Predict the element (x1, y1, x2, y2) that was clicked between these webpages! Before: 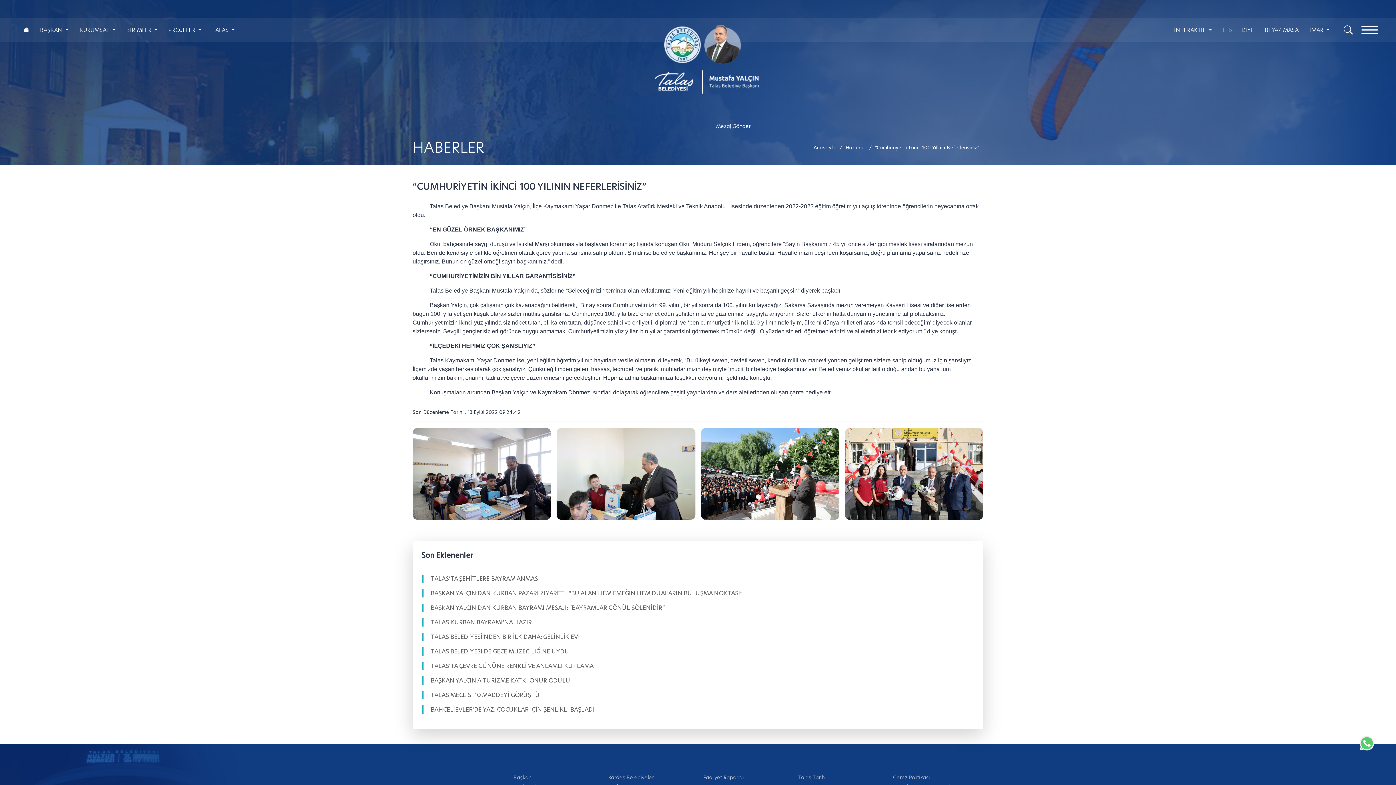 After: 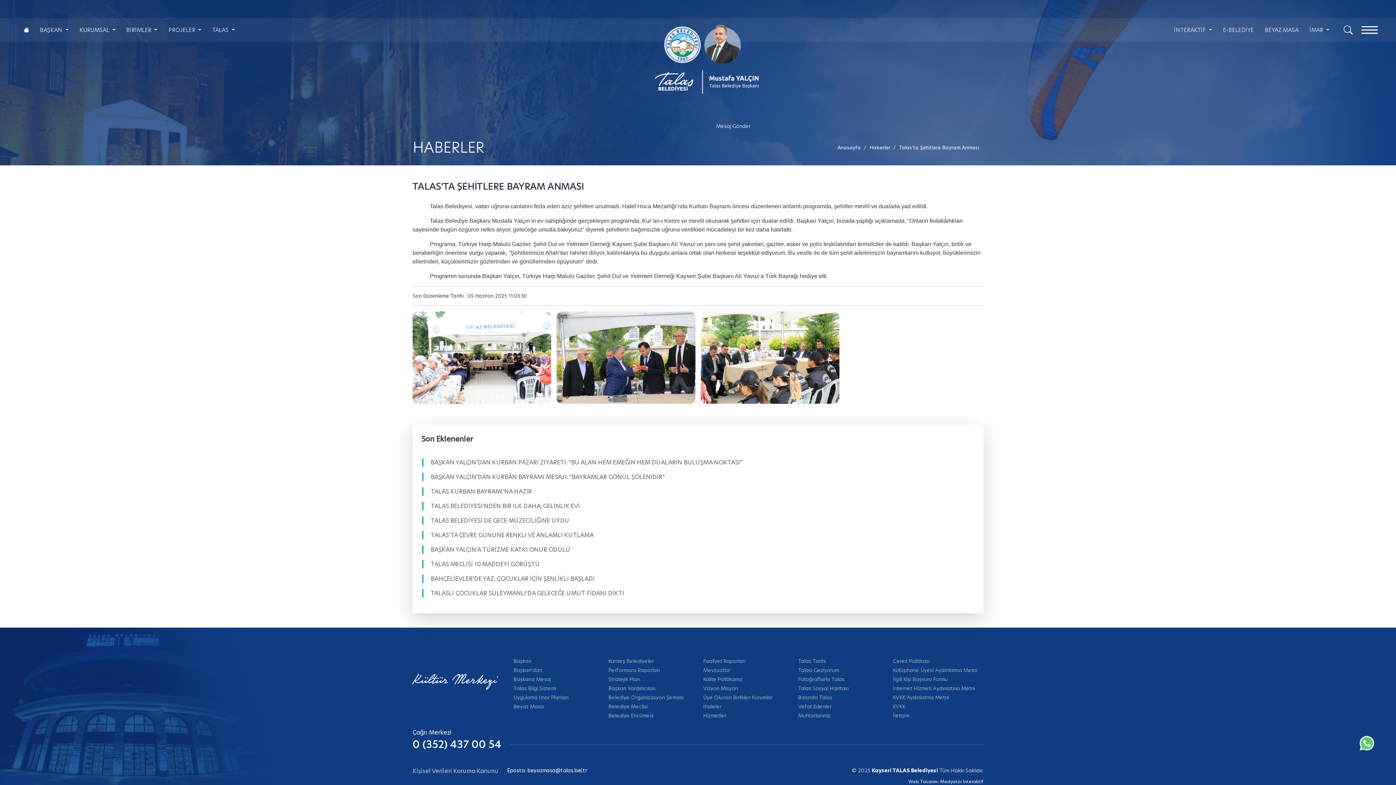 Action: label: TALAS’TA ŞEHİTLERE BAYRAM ANMASI bbox: (422, 574, 540, 583)